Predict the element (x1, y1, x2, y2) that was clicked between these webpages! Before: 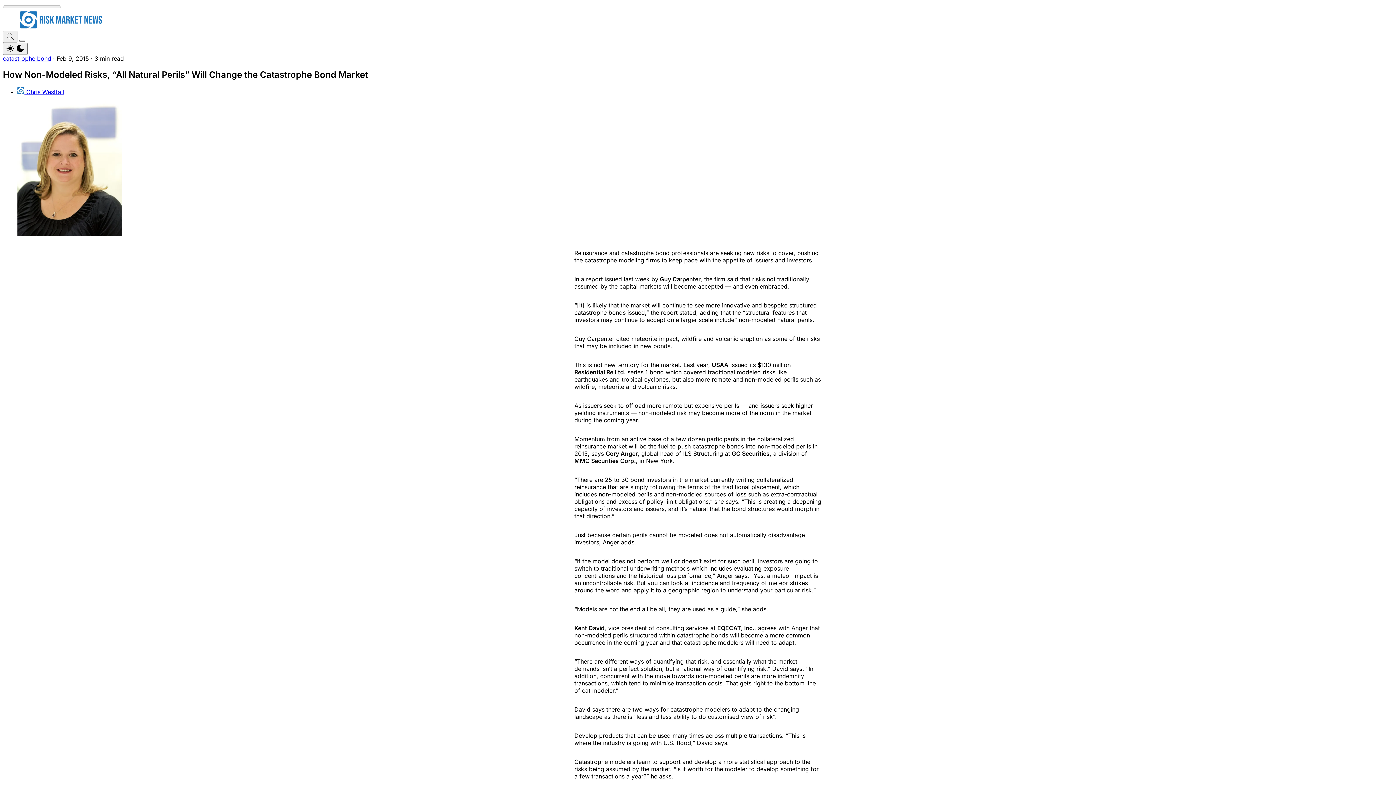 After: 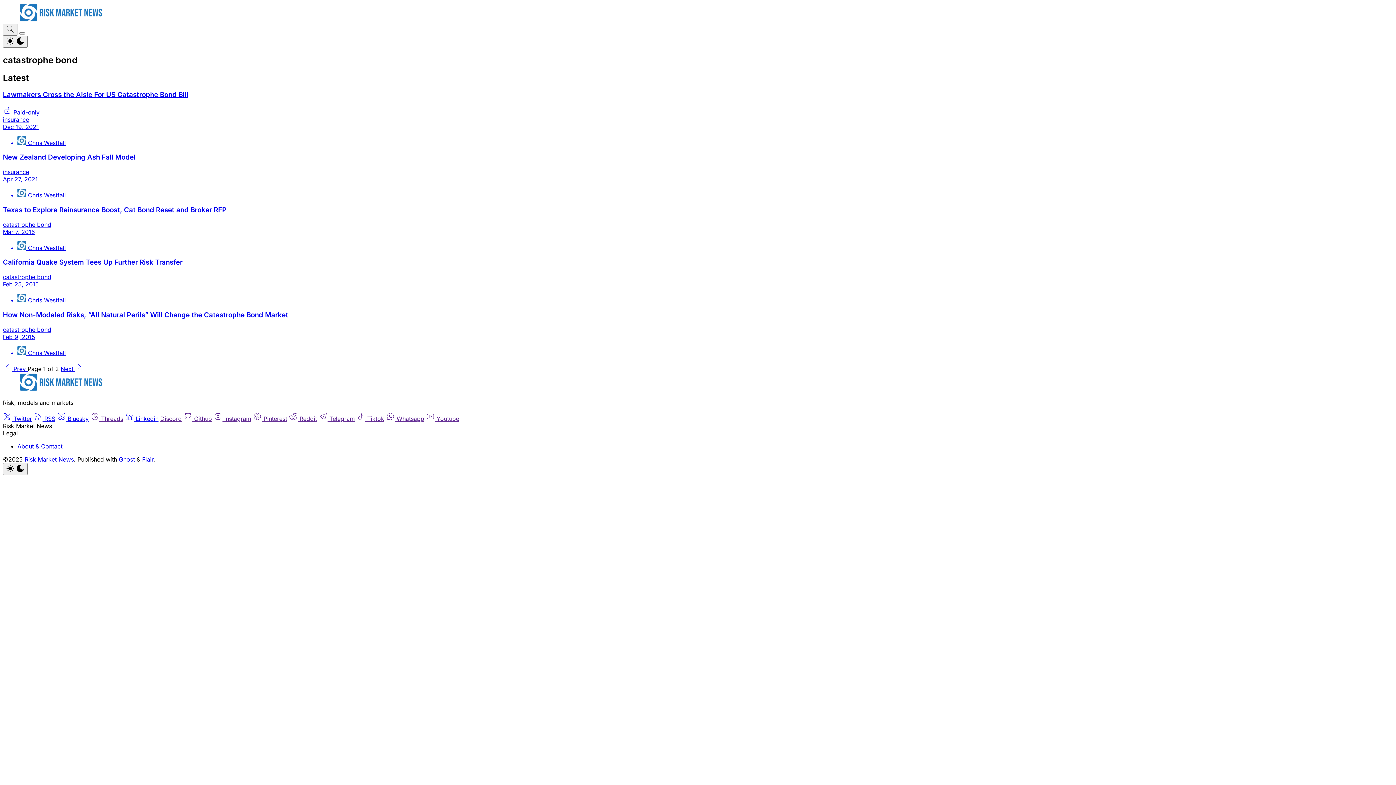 Action: bbox: (2, 55, 51, 62) label: catastrophe bond